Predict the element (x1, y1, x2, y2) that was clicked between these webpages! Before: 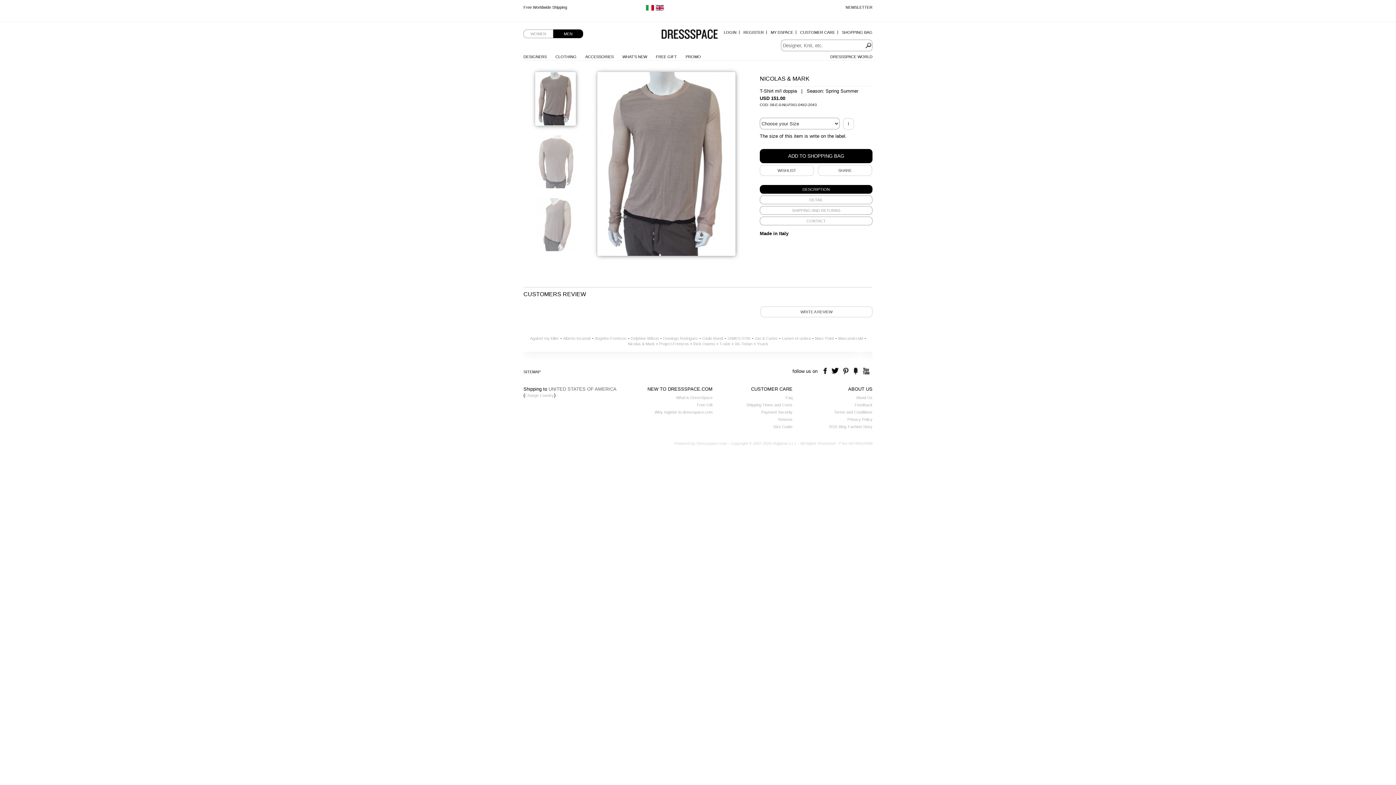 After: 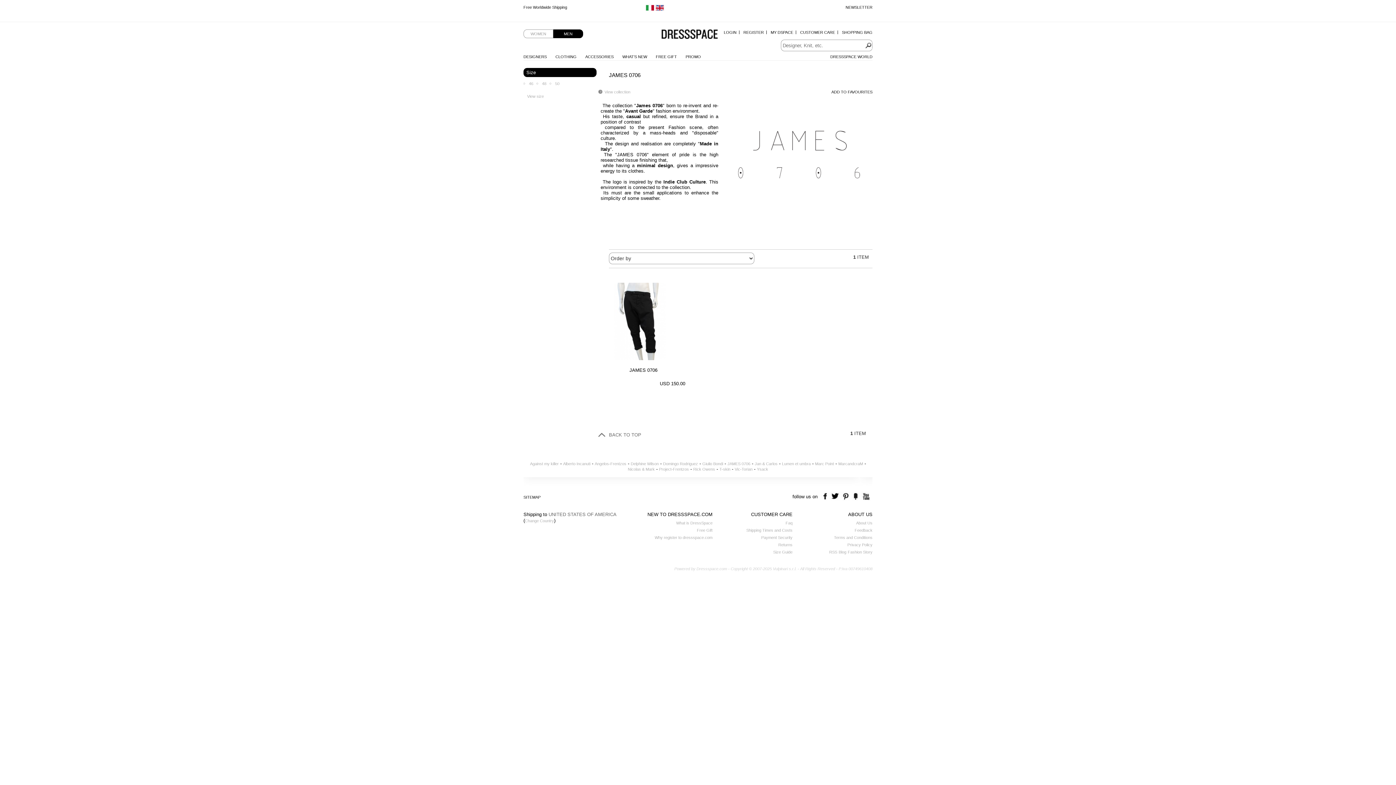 Action: label: JAMES 0706 bbox: (727, 336, 750, 340)